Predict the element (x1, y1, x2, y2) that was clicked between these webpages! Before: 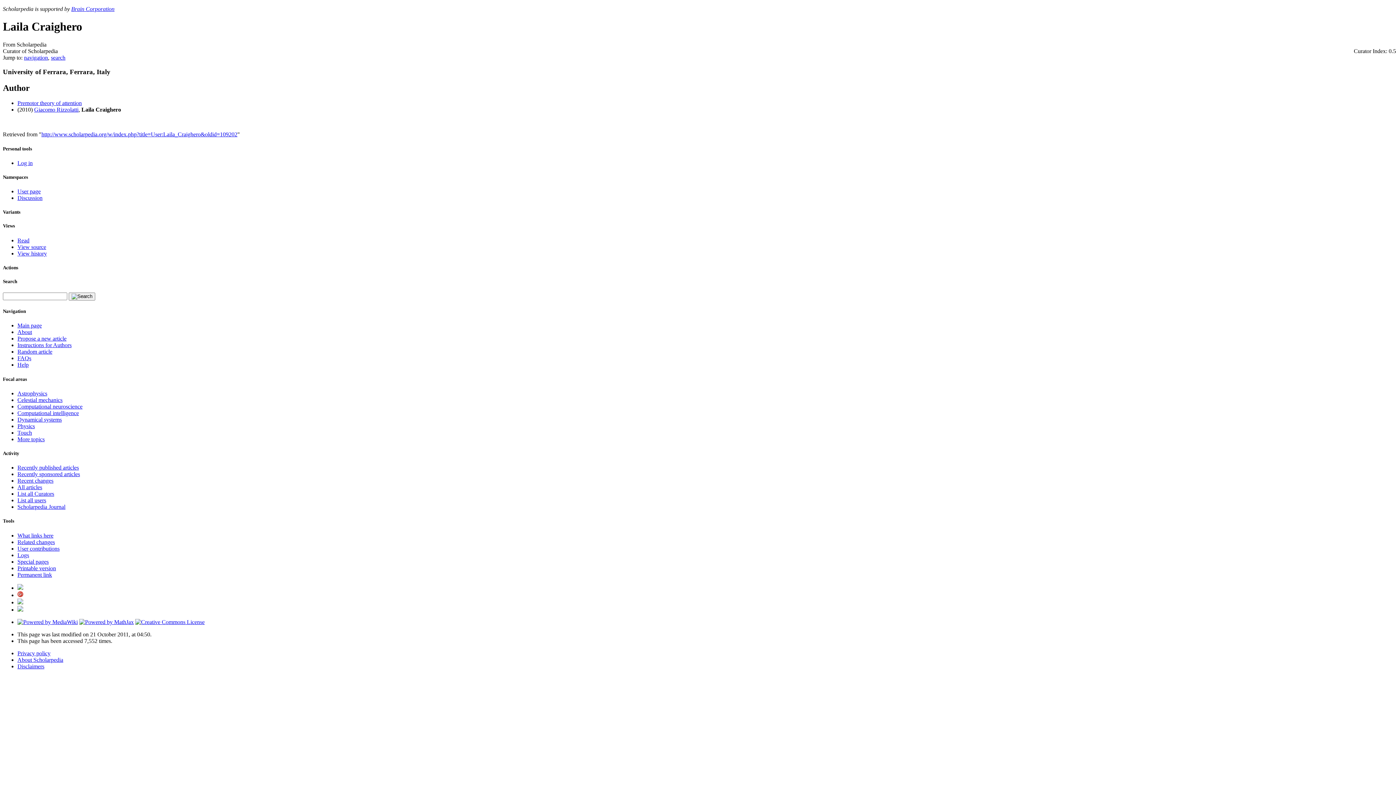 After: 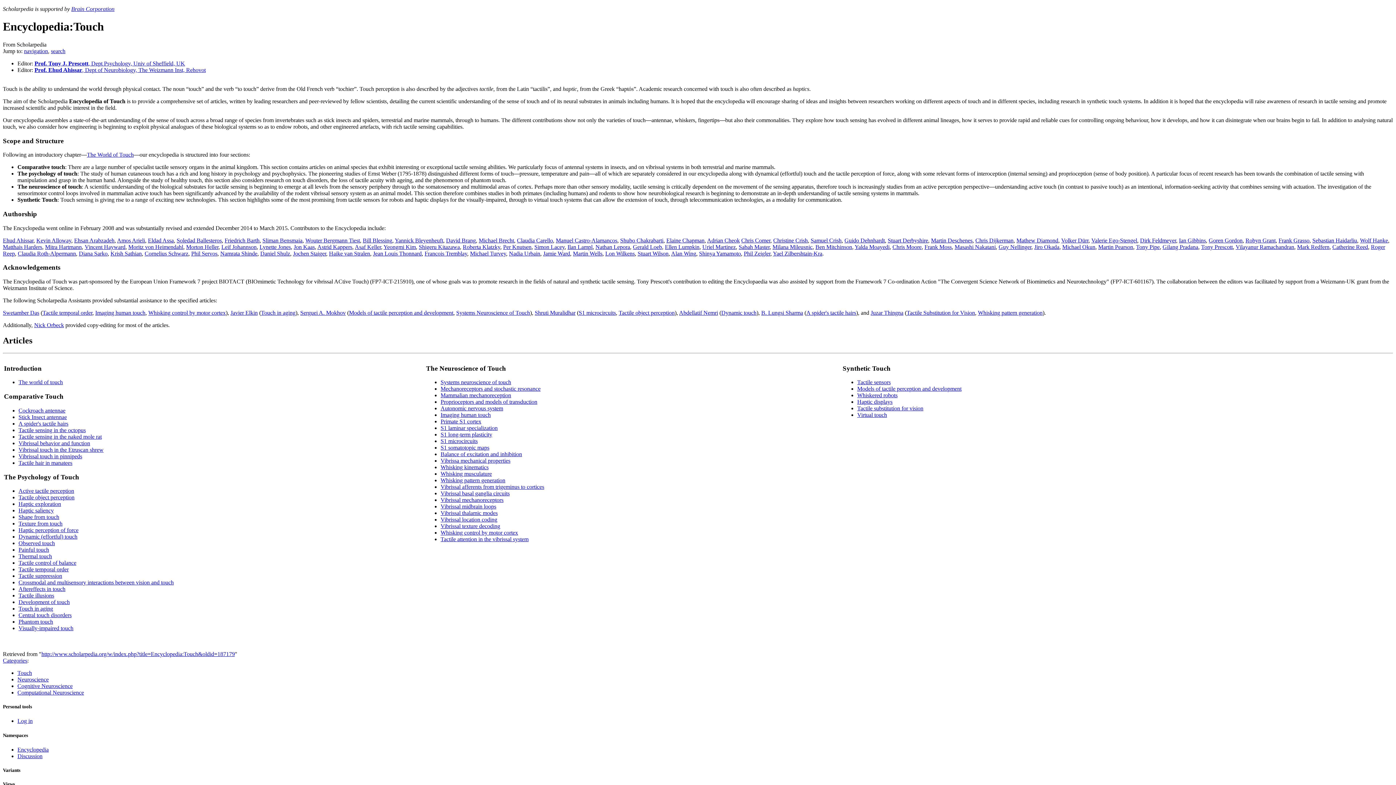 Action: bbox: (17, 429, 32, 435) label: Touch